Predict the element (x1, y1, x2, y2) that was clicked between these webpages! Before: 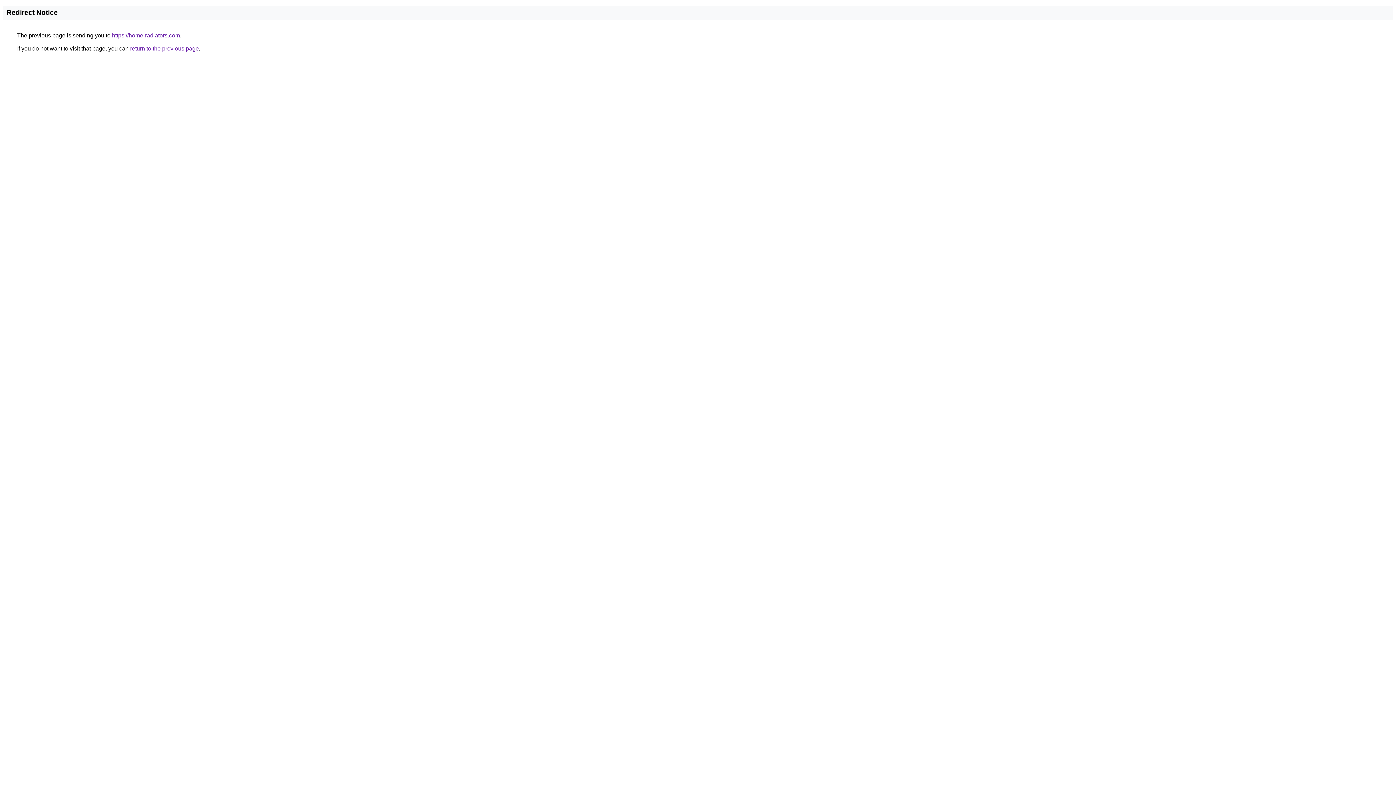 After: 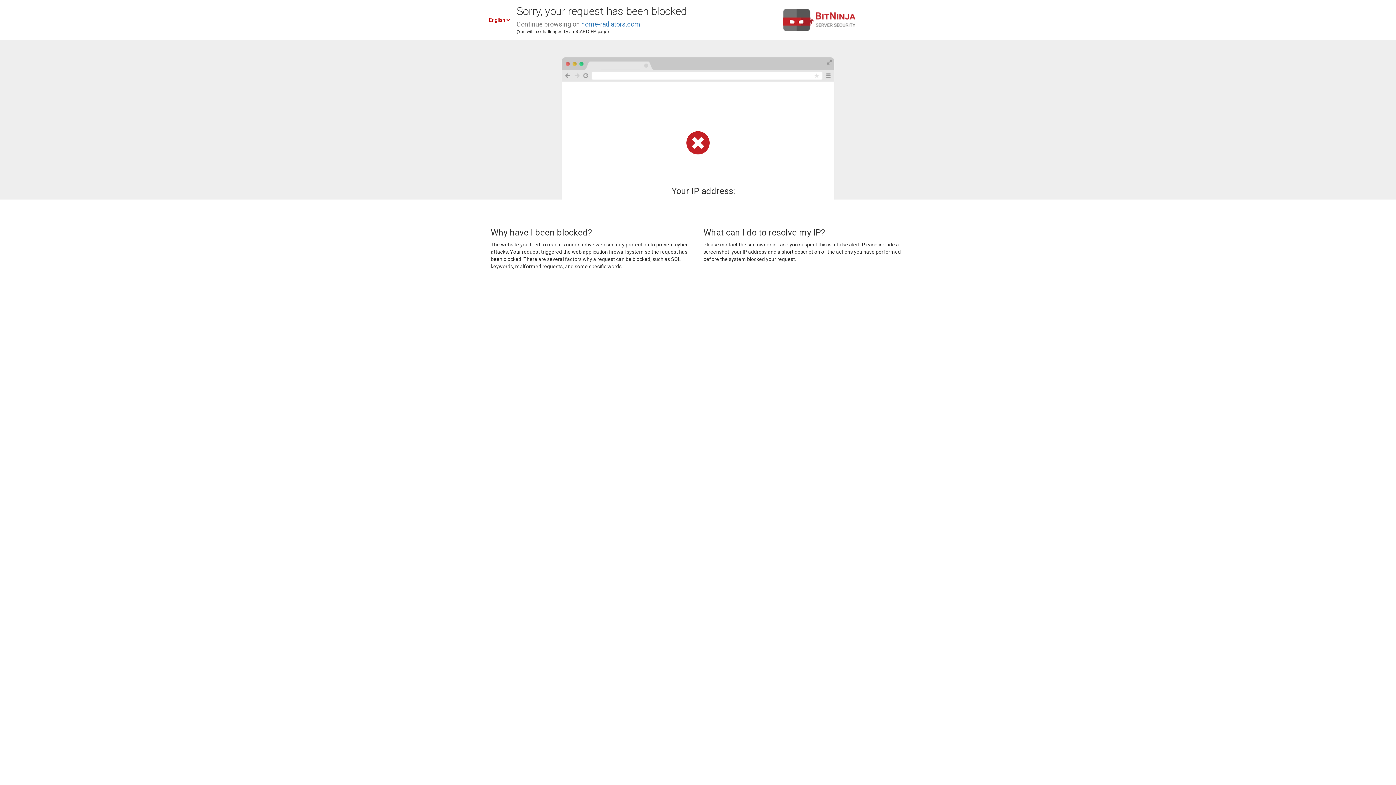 Action: bbox: (112, 32, 180, 38) label: https://home-radiators.com